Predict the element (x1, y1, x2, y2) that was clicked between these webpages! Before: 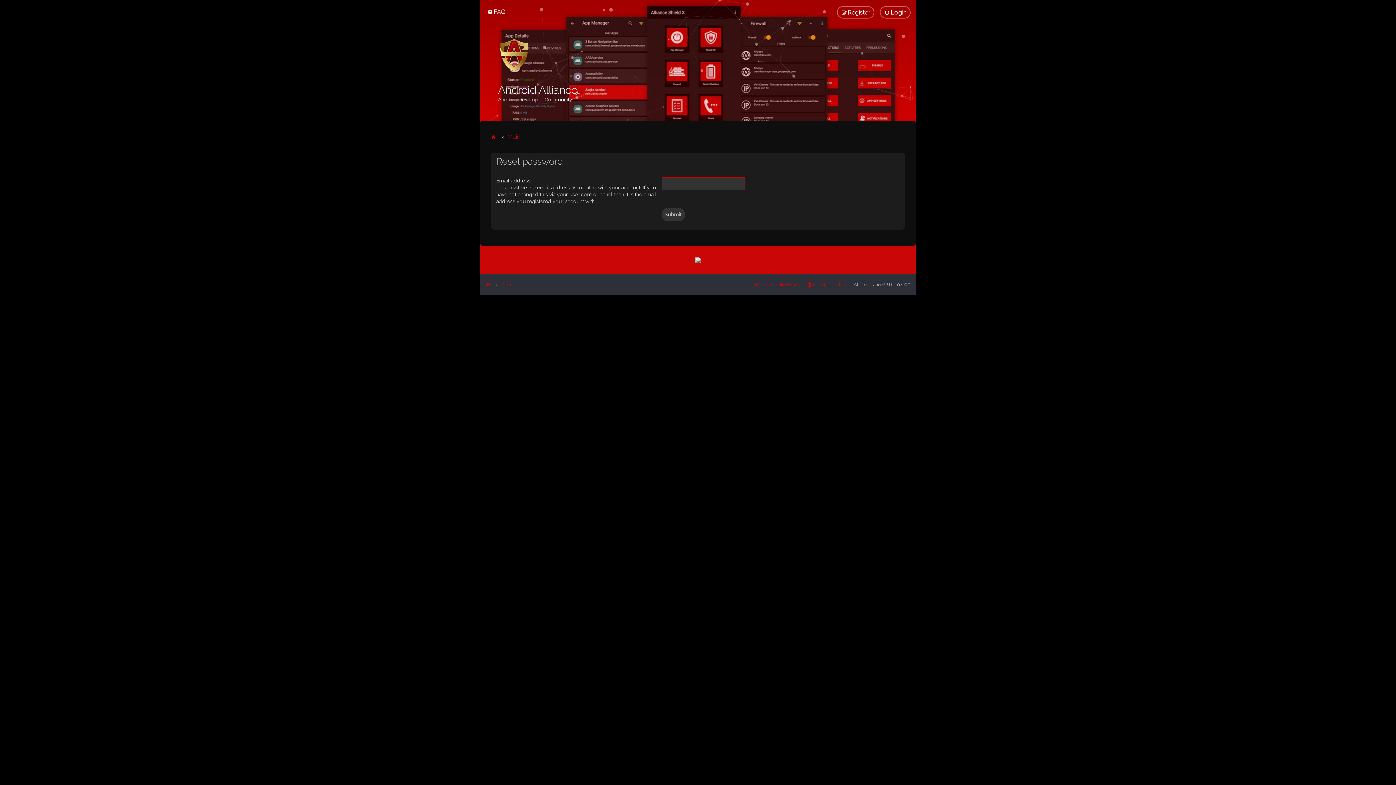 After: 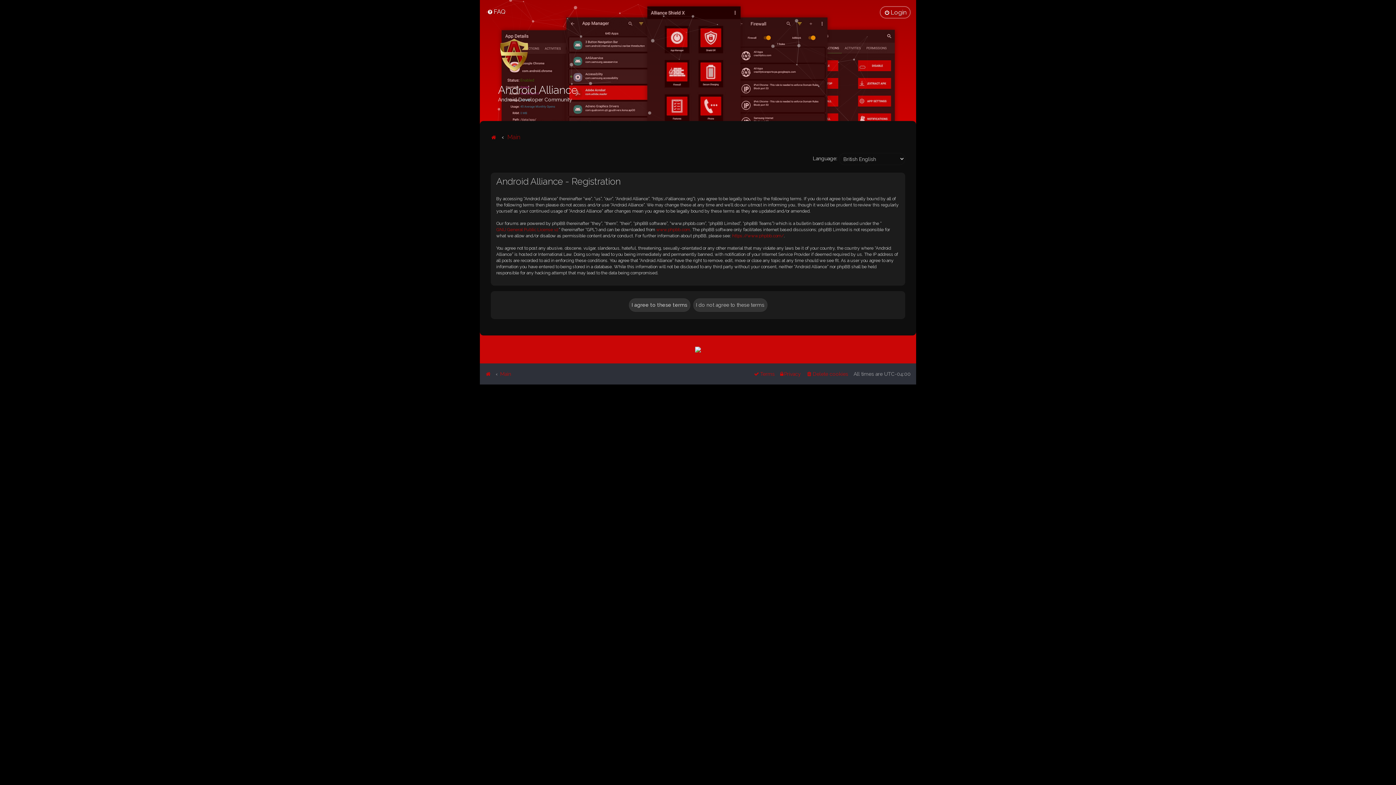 Action: label: Register bbox: (837, 6, 874, 18)